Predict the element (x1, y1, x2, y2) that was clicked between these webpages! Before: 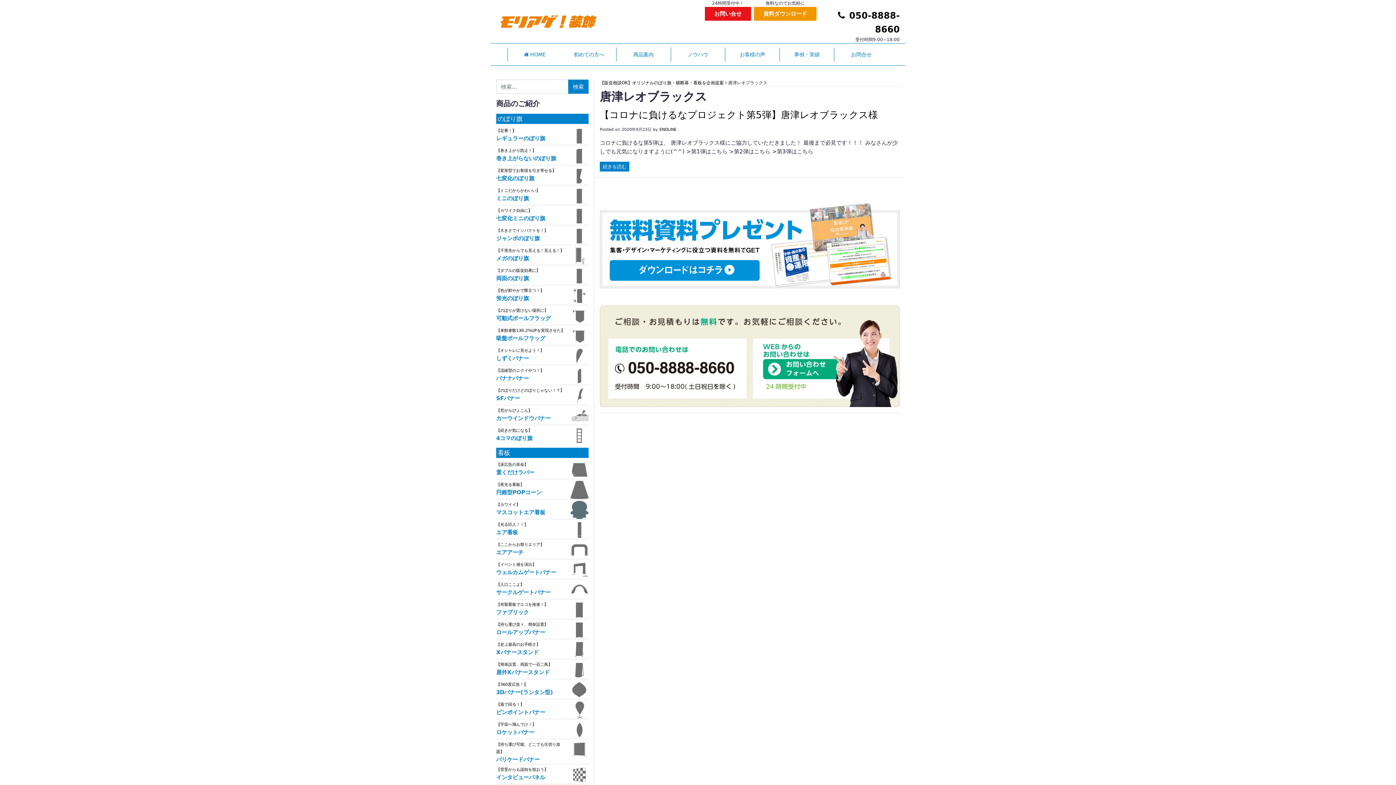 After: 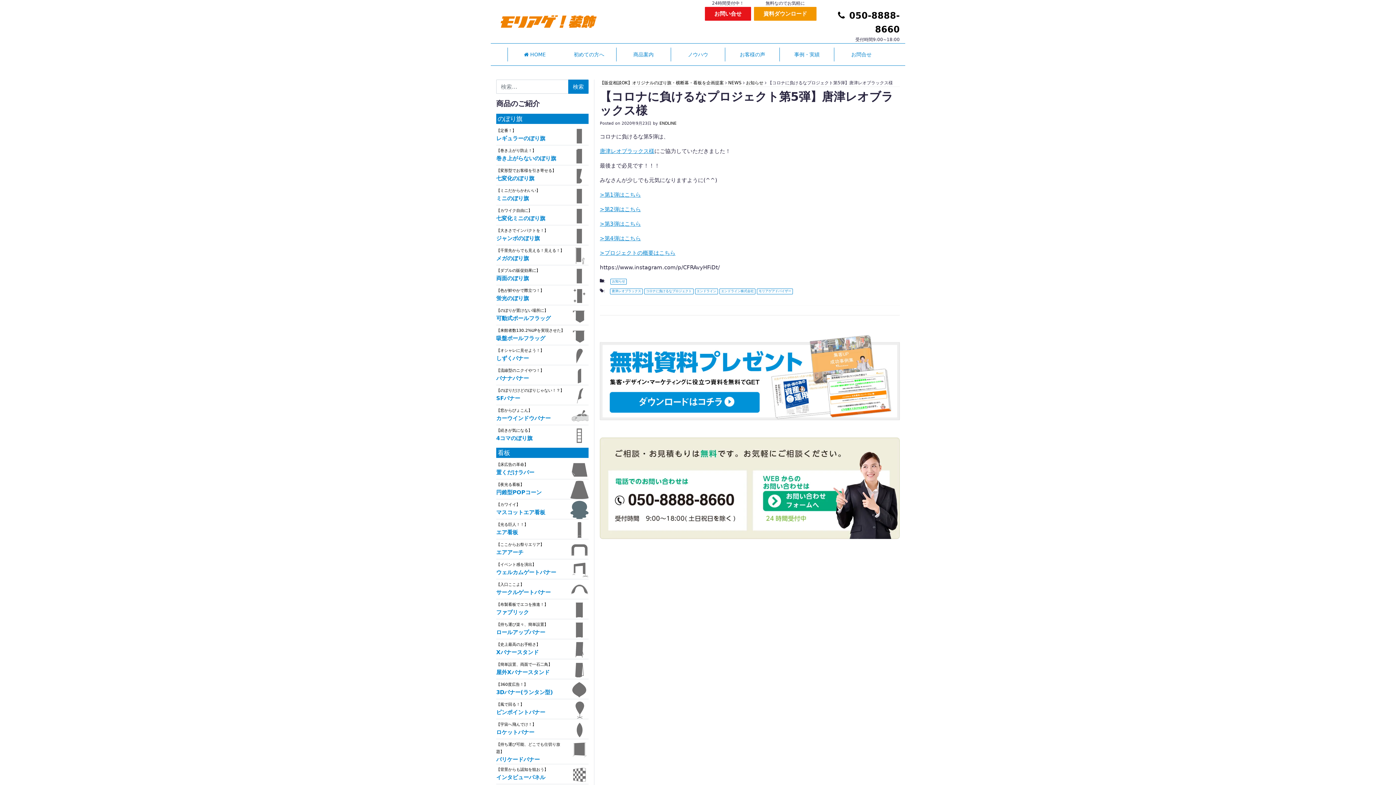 Action: label: 続きを読む bbox: (600, 161, 629, 171)